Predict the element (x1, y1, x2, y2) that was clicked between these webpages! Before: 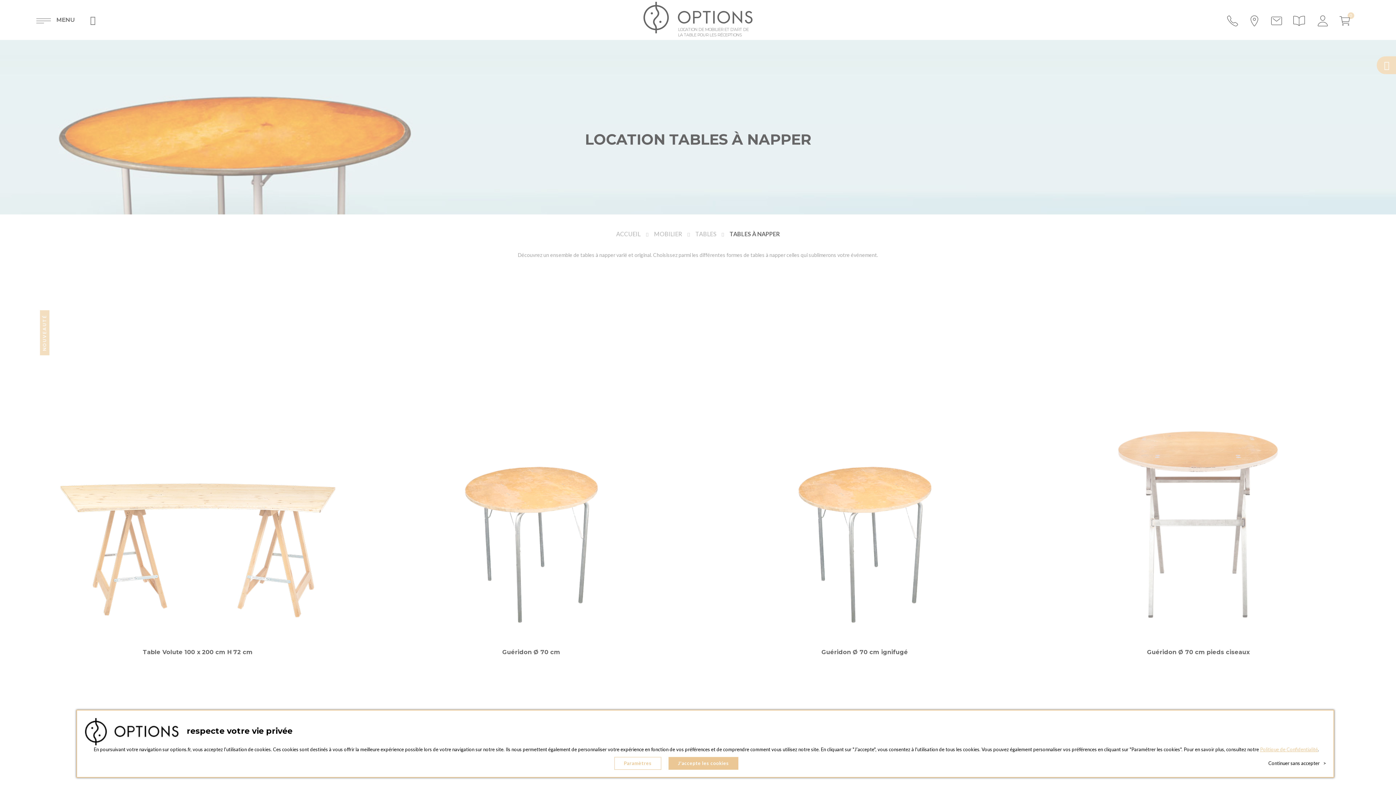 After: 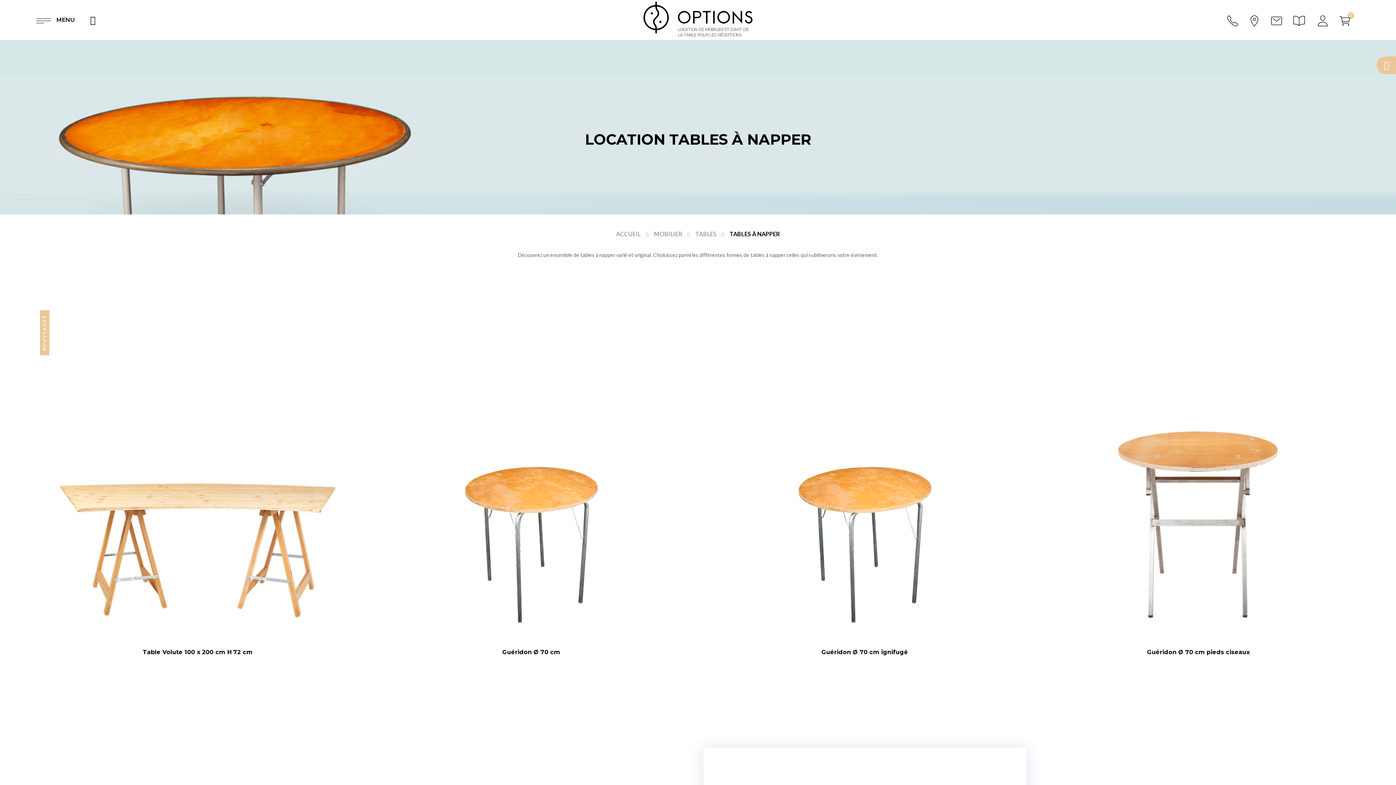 Action: label: J'accepte les cookies bbox: (668, 757, 738, 770)